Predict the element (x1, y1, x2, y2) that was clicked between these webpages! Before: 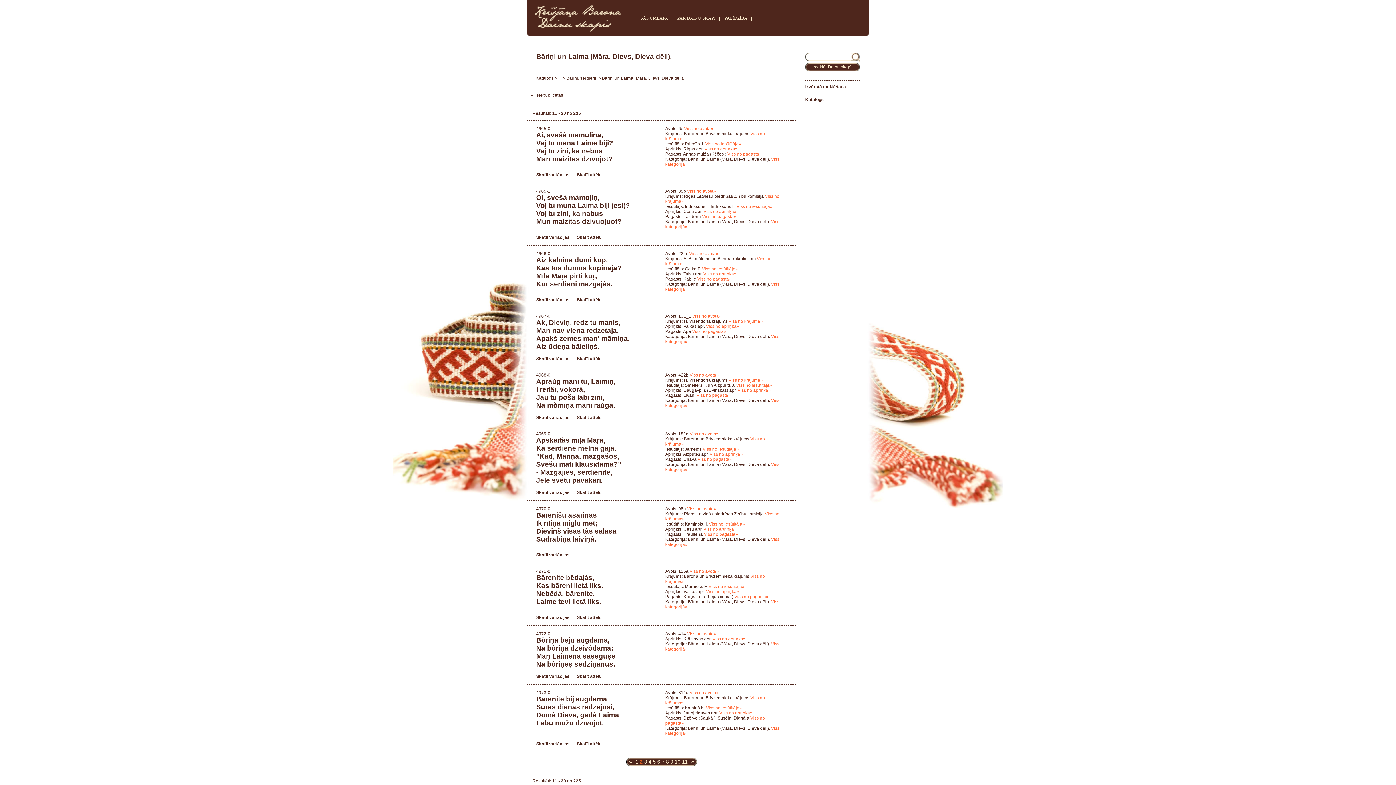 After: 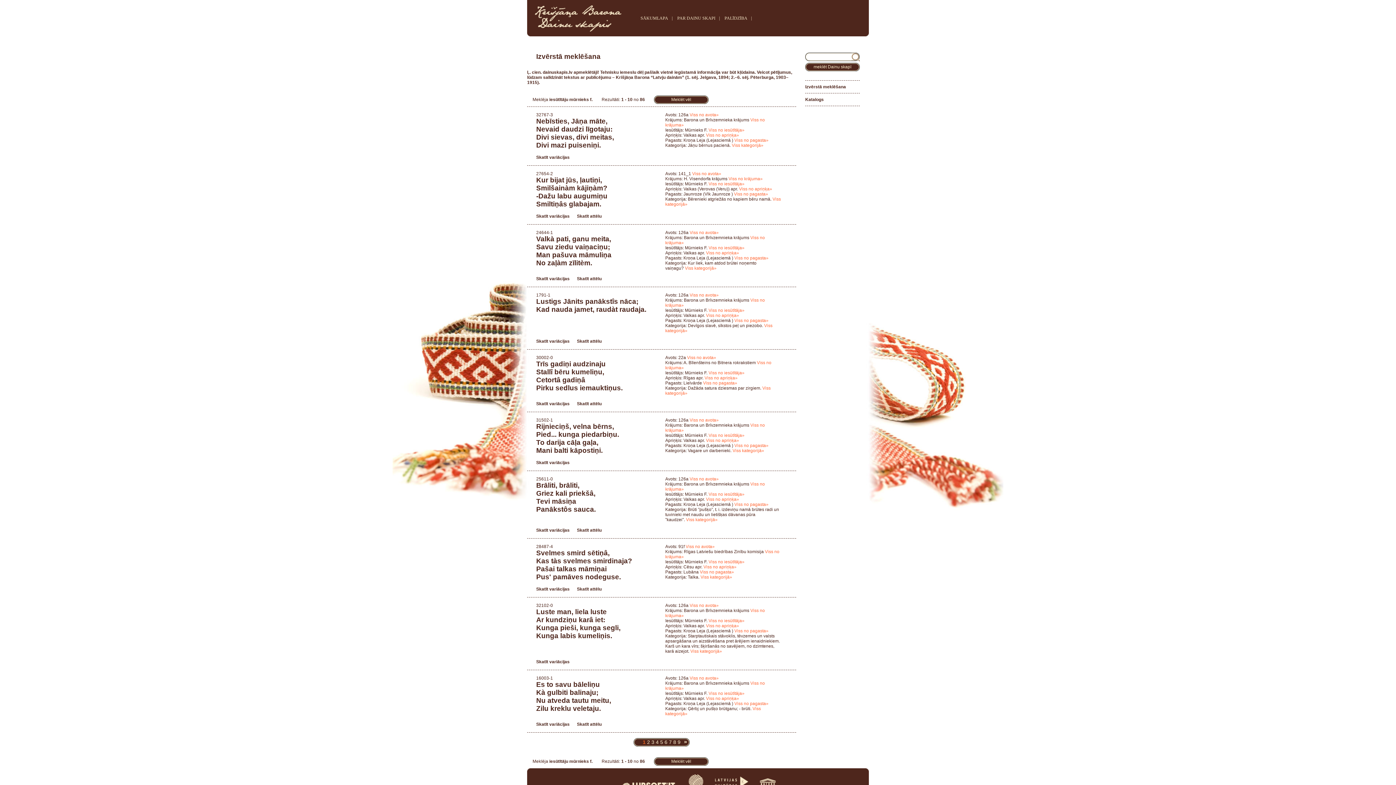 Action: bbox: (708, 584, 744, 589) label: Viss no iesūtītāja»